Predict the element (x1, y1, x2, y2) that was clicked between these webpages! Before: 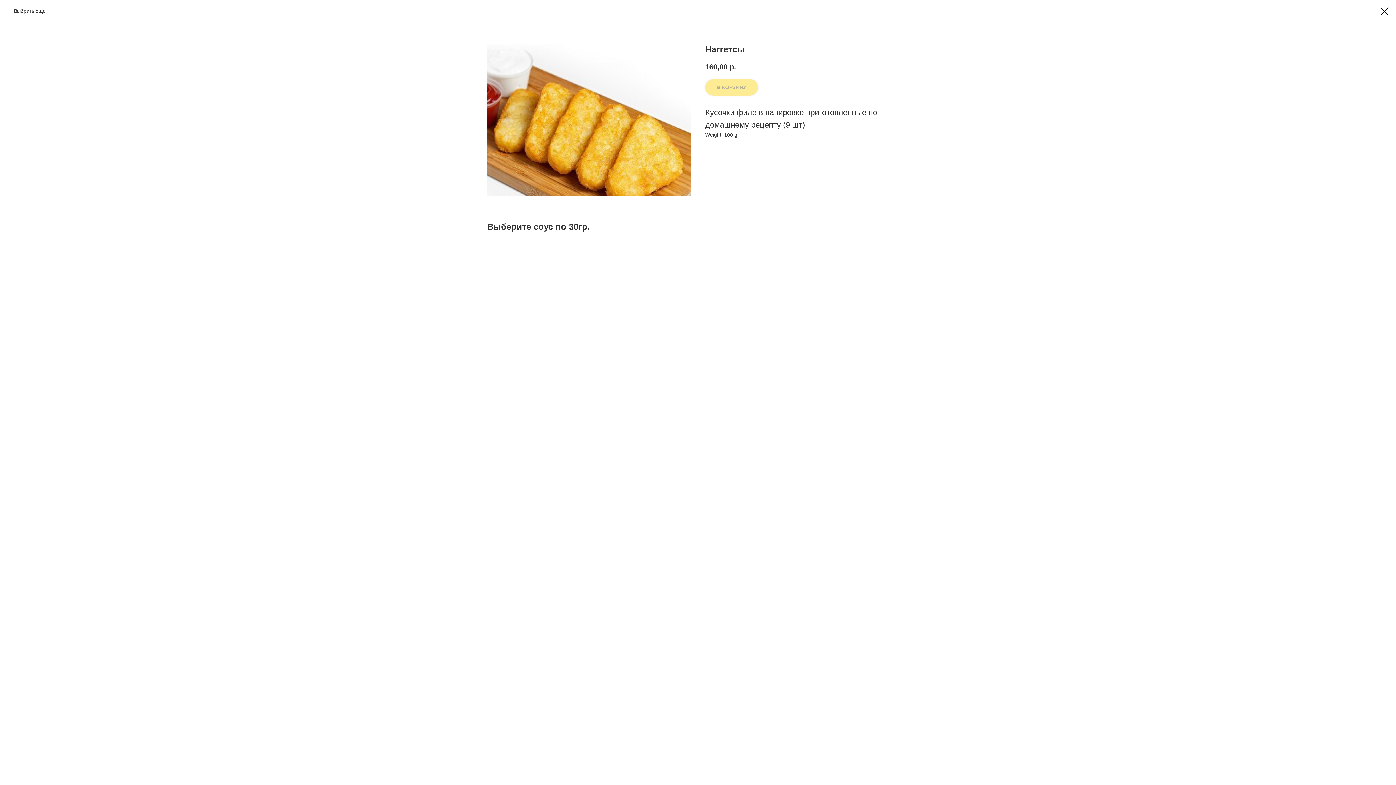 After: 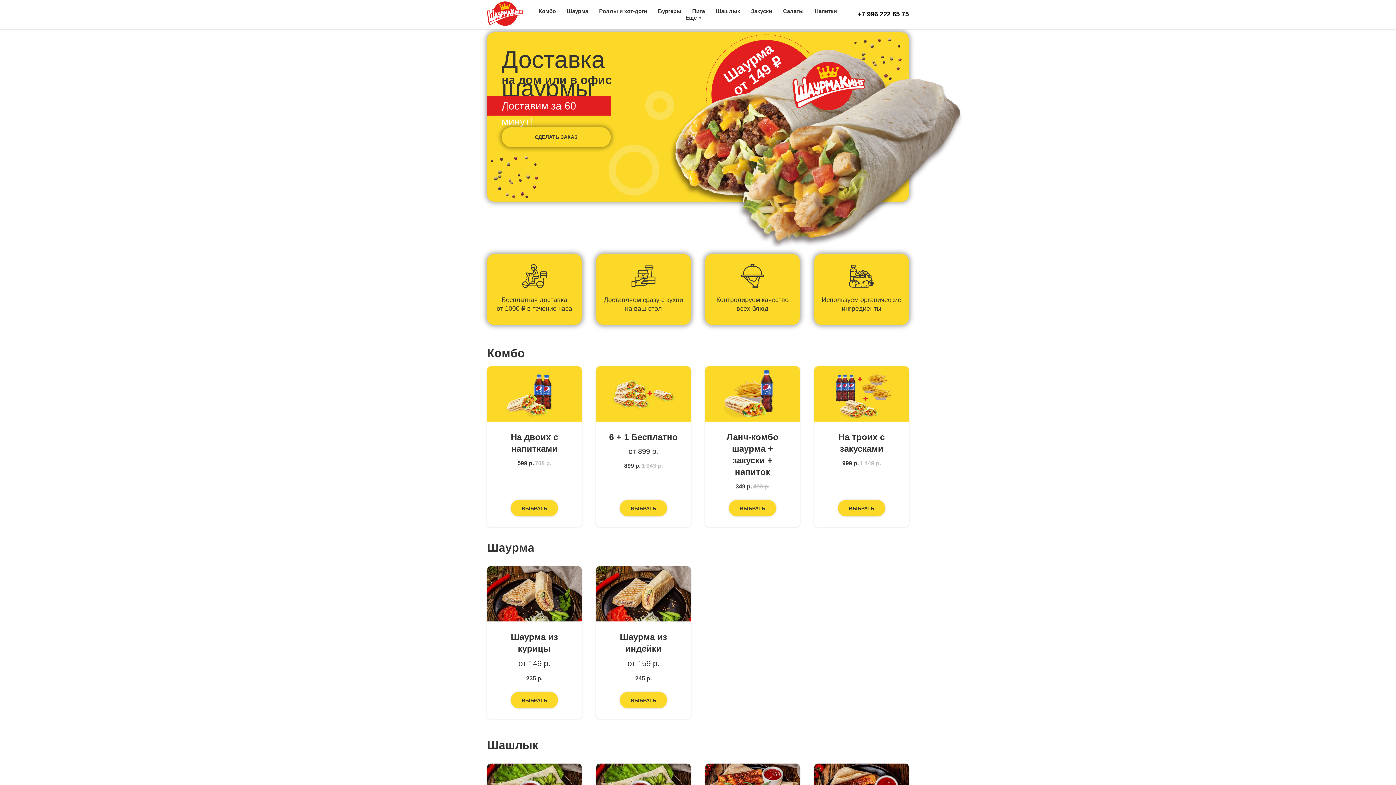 Action: label: Выбрать еще bbox: (7, 7, 45, 14)